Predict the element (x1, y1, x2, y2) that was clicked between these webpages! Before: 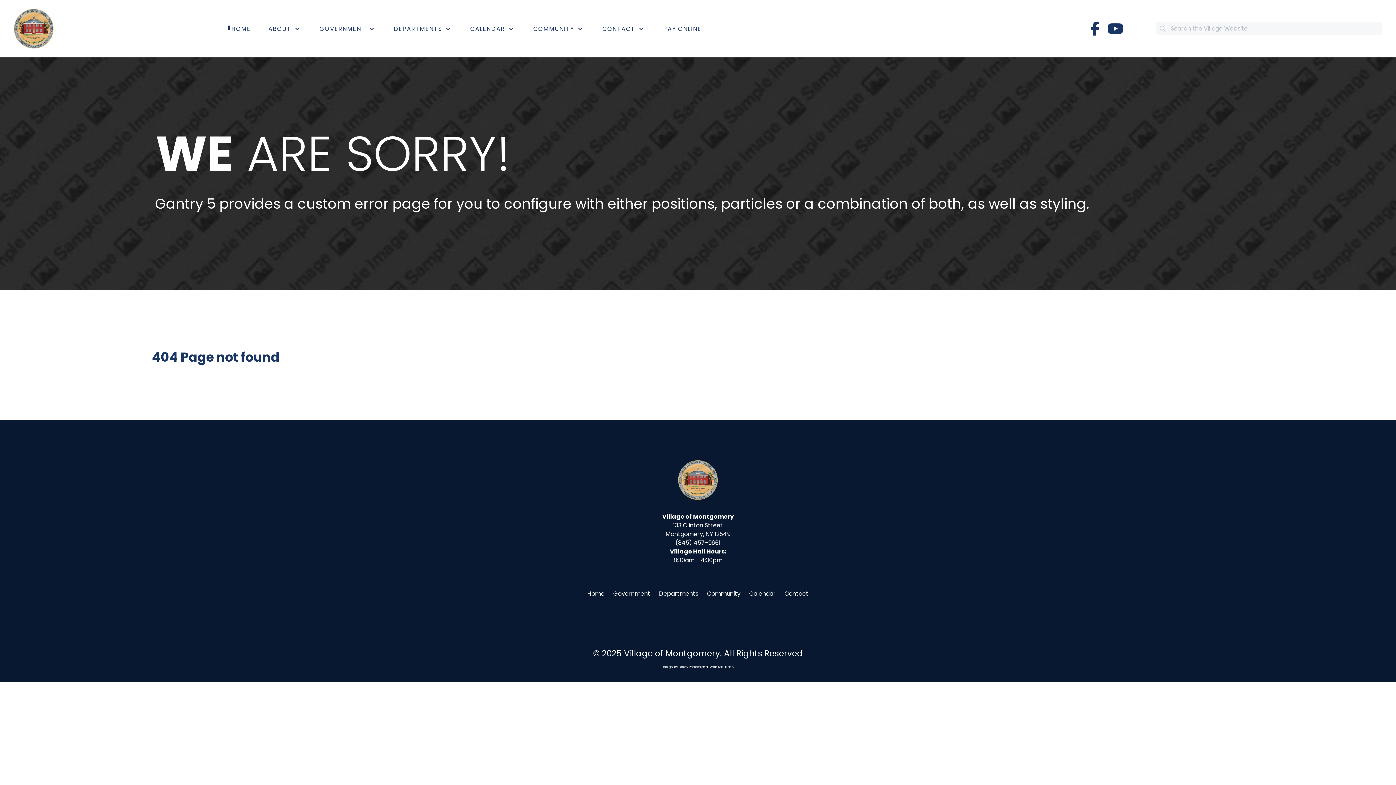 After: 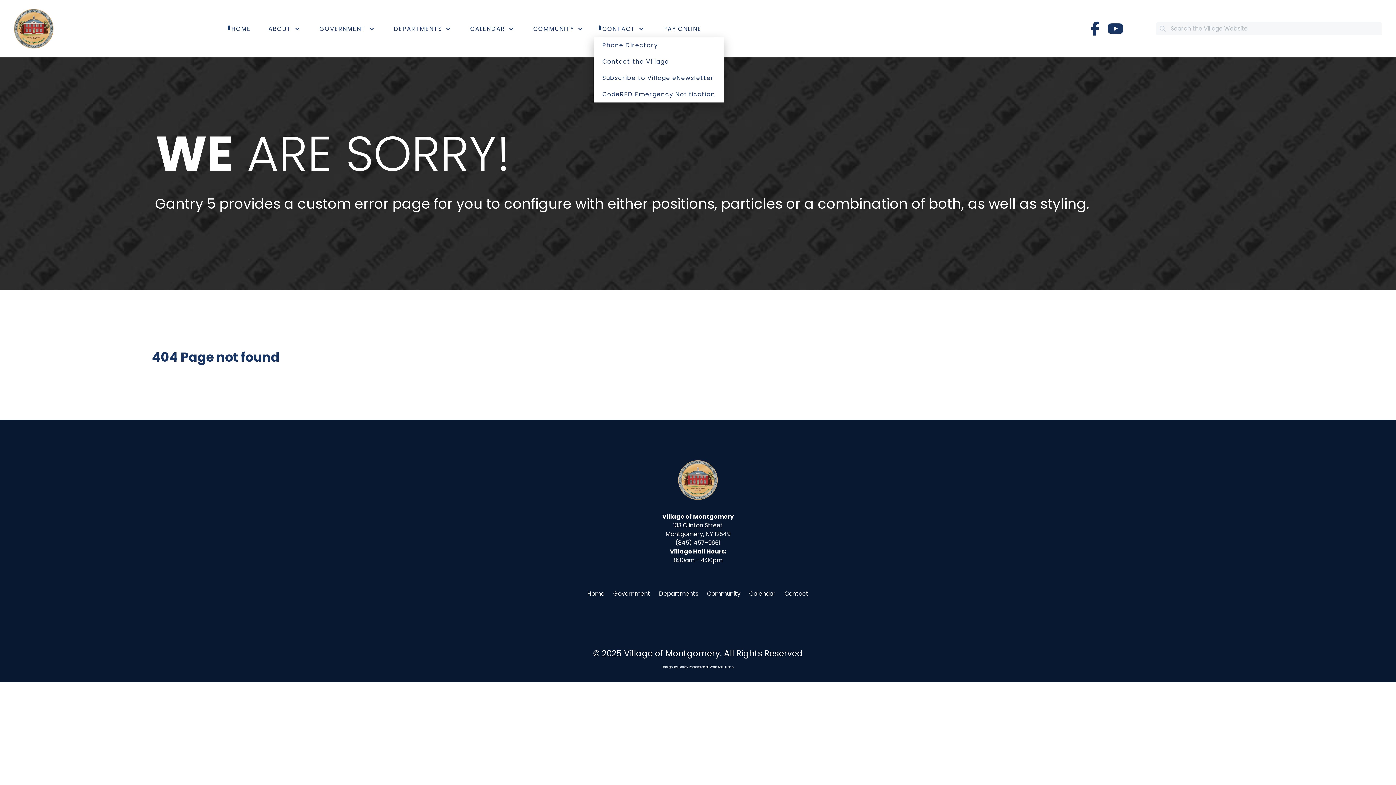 Action: label: CONTACT  bbox: (593, 20, 654, 36)